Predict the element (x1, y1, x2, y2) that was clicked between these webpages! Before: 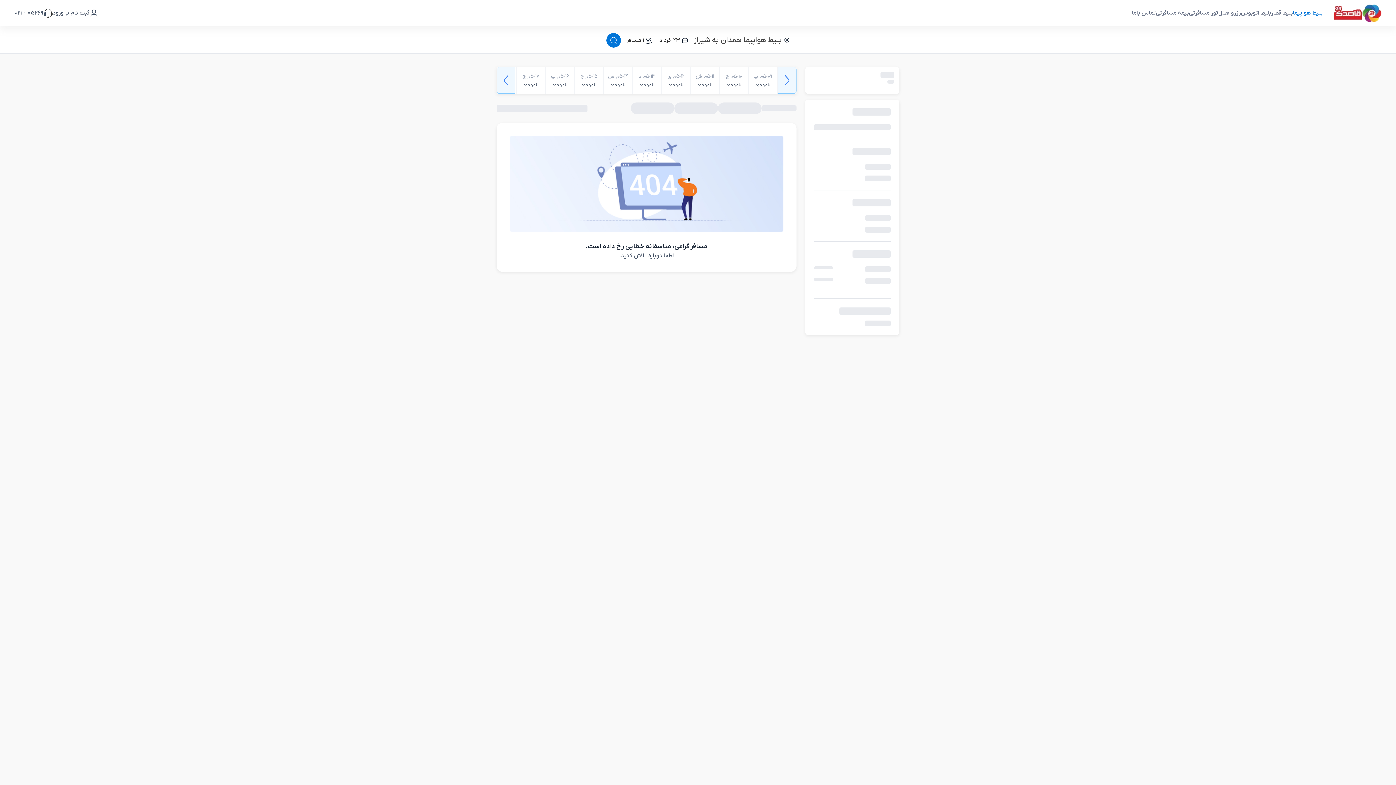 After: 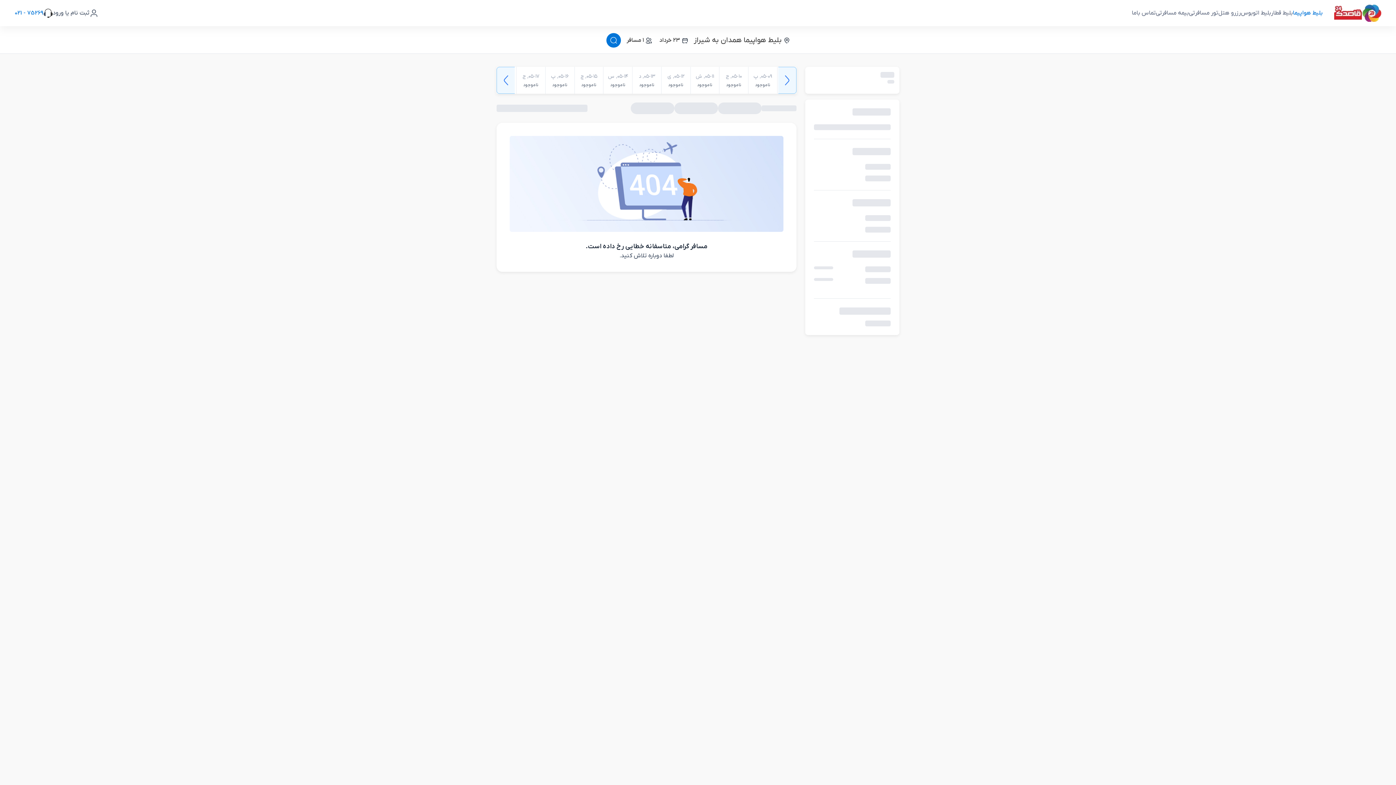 Action: label: Ghasedak24 support bbox: (14, 8, 52, 17)